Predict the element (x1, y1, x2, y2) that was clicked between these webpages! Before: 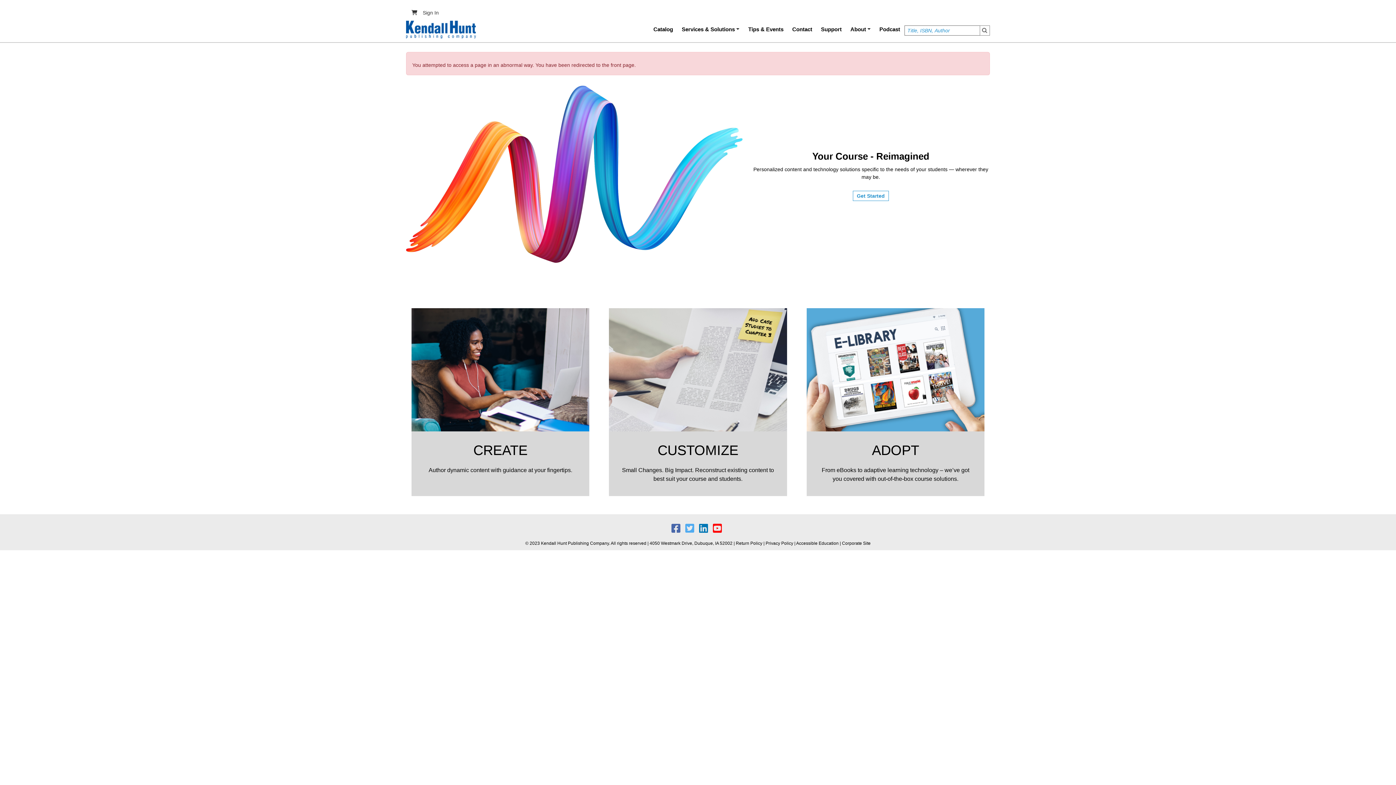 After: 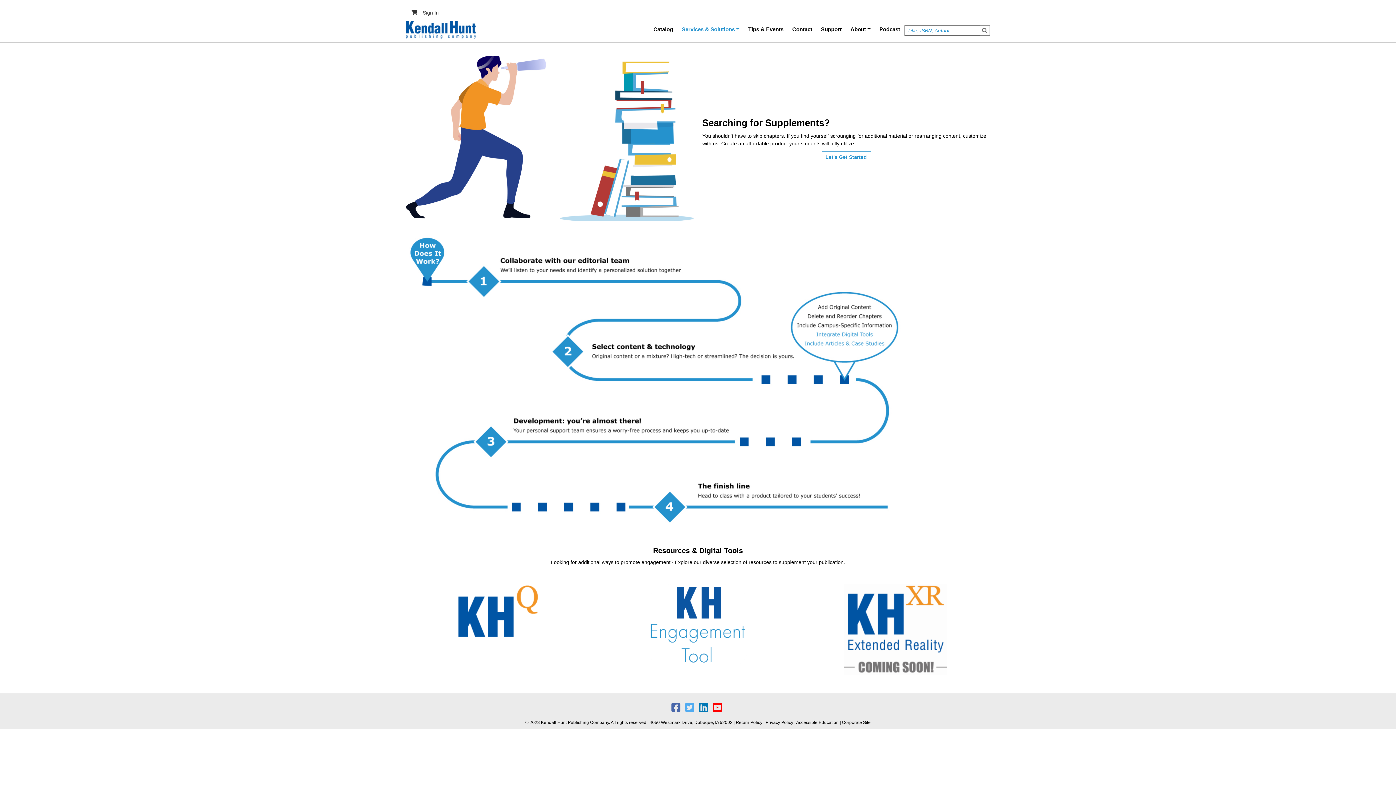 Action: bbox: (657, 443, 738, 458) label: CUSTOMIZE